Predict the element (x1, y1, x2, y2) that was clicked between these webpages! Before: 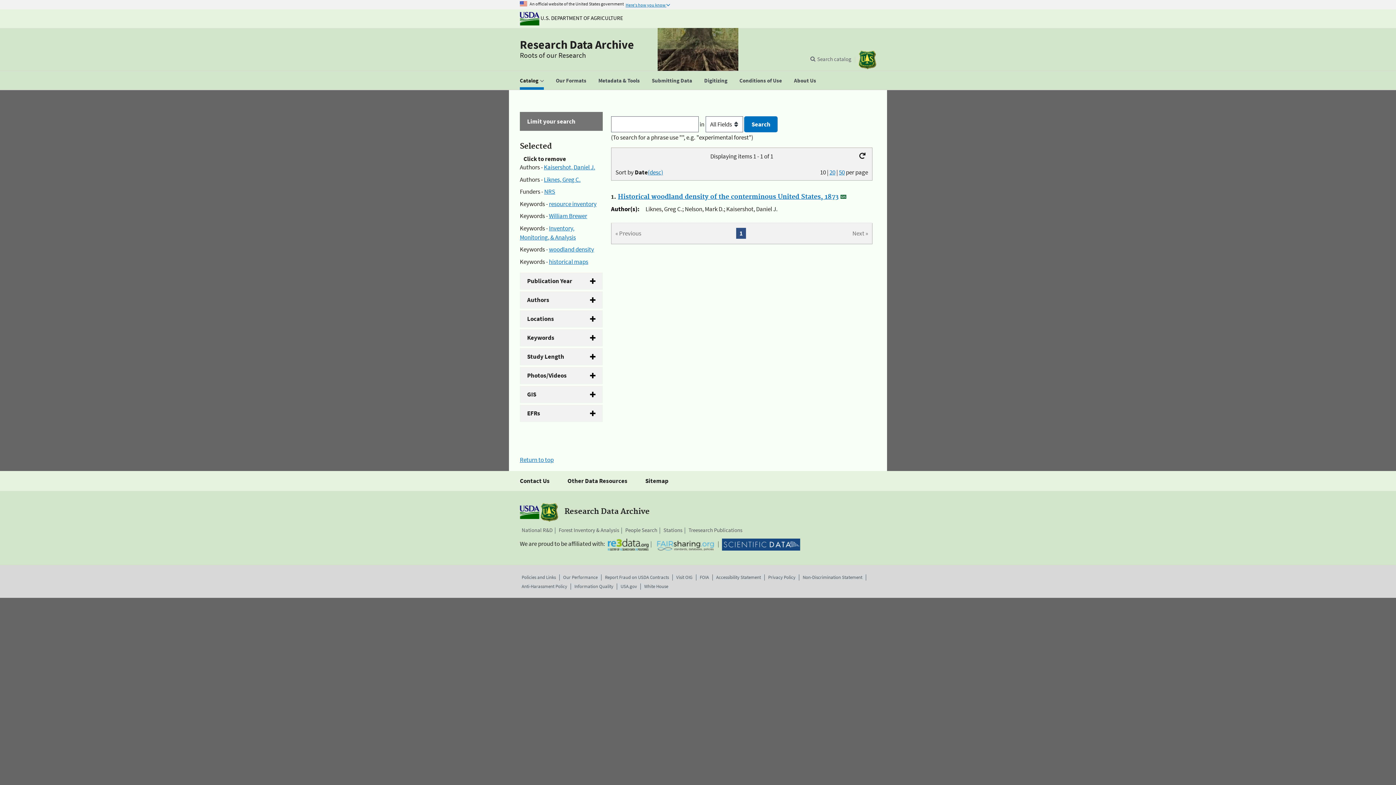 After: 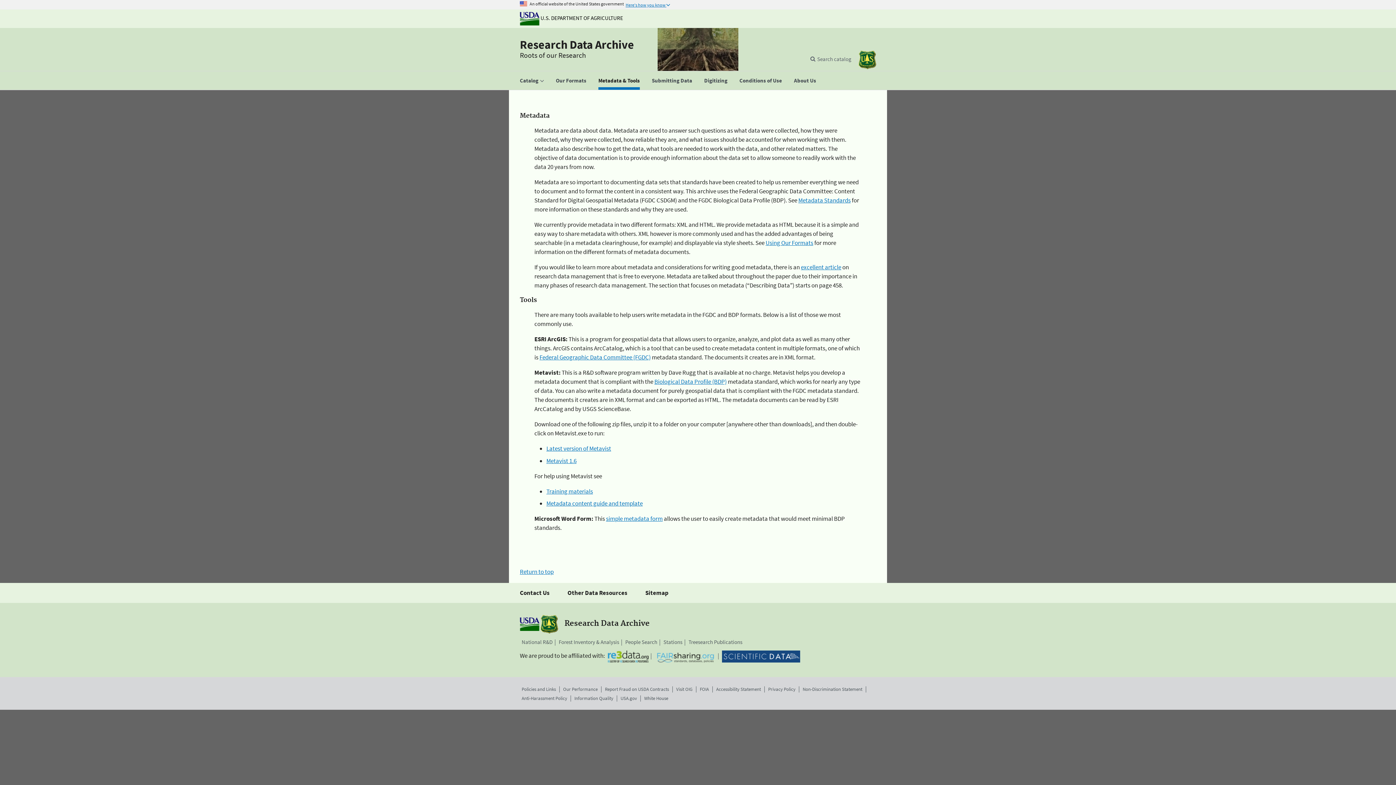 Action: label: Metadata & Tools bbox: (593, 71, 645, 89)